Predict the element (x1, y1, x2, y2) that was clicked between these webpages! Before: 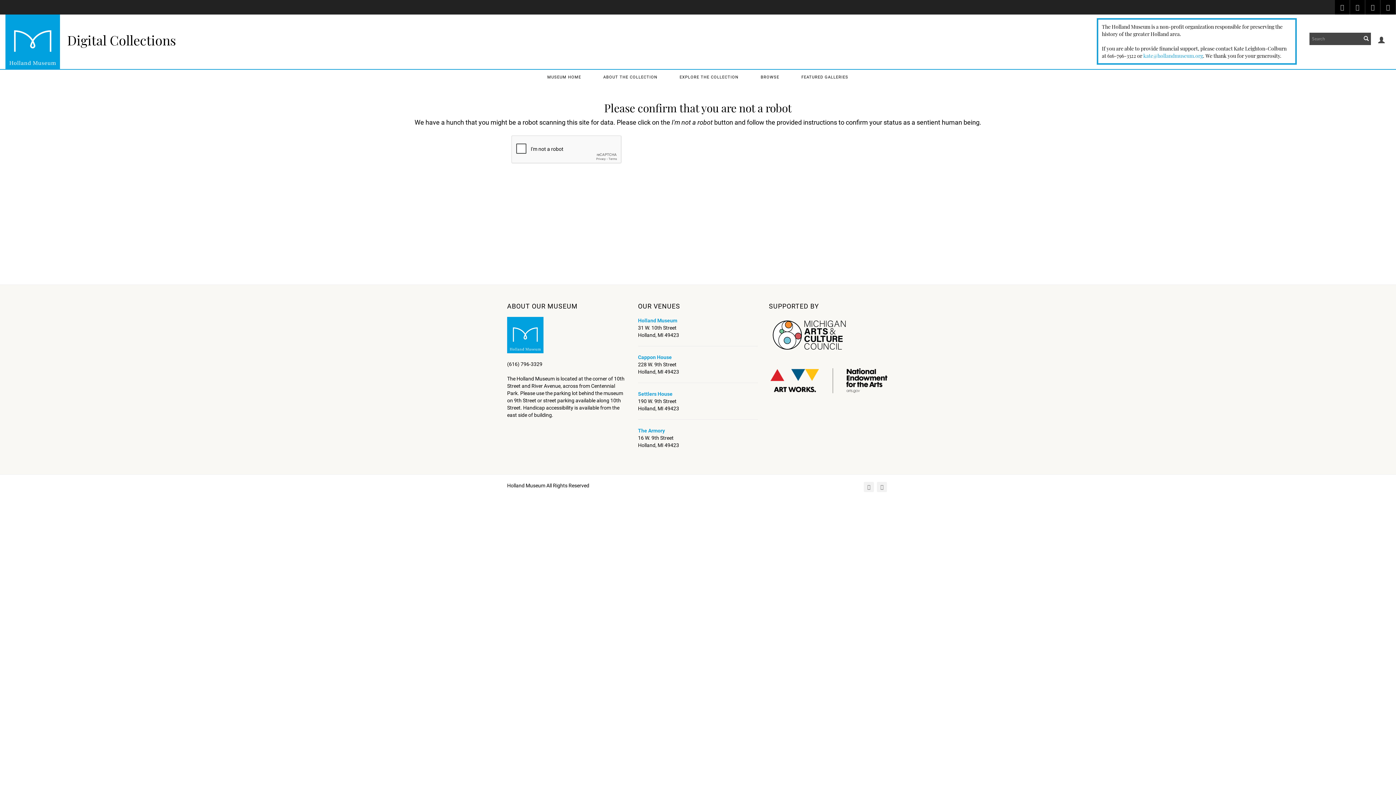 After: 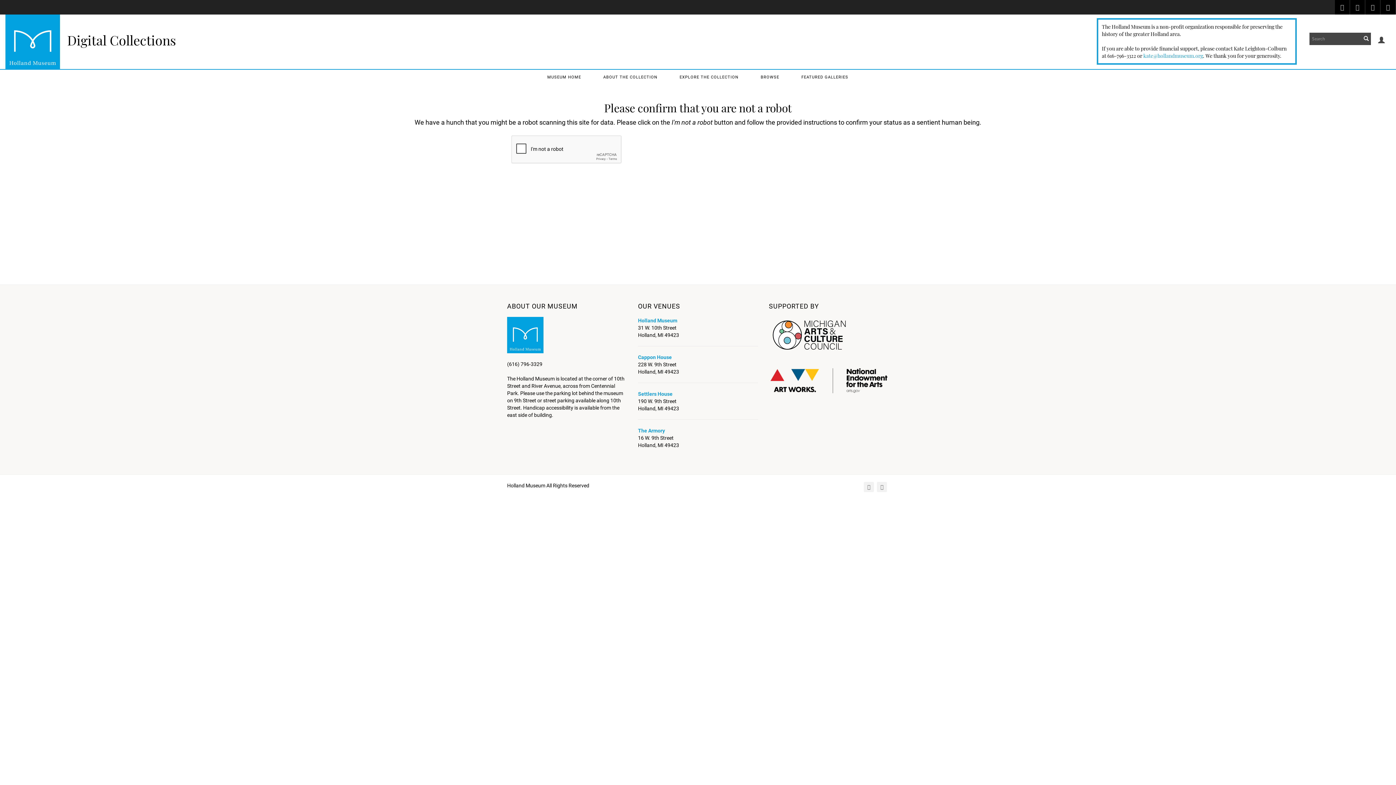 Action: bbox: (1143, 52, 1203, 59) label: kate@hollandmuseum.org